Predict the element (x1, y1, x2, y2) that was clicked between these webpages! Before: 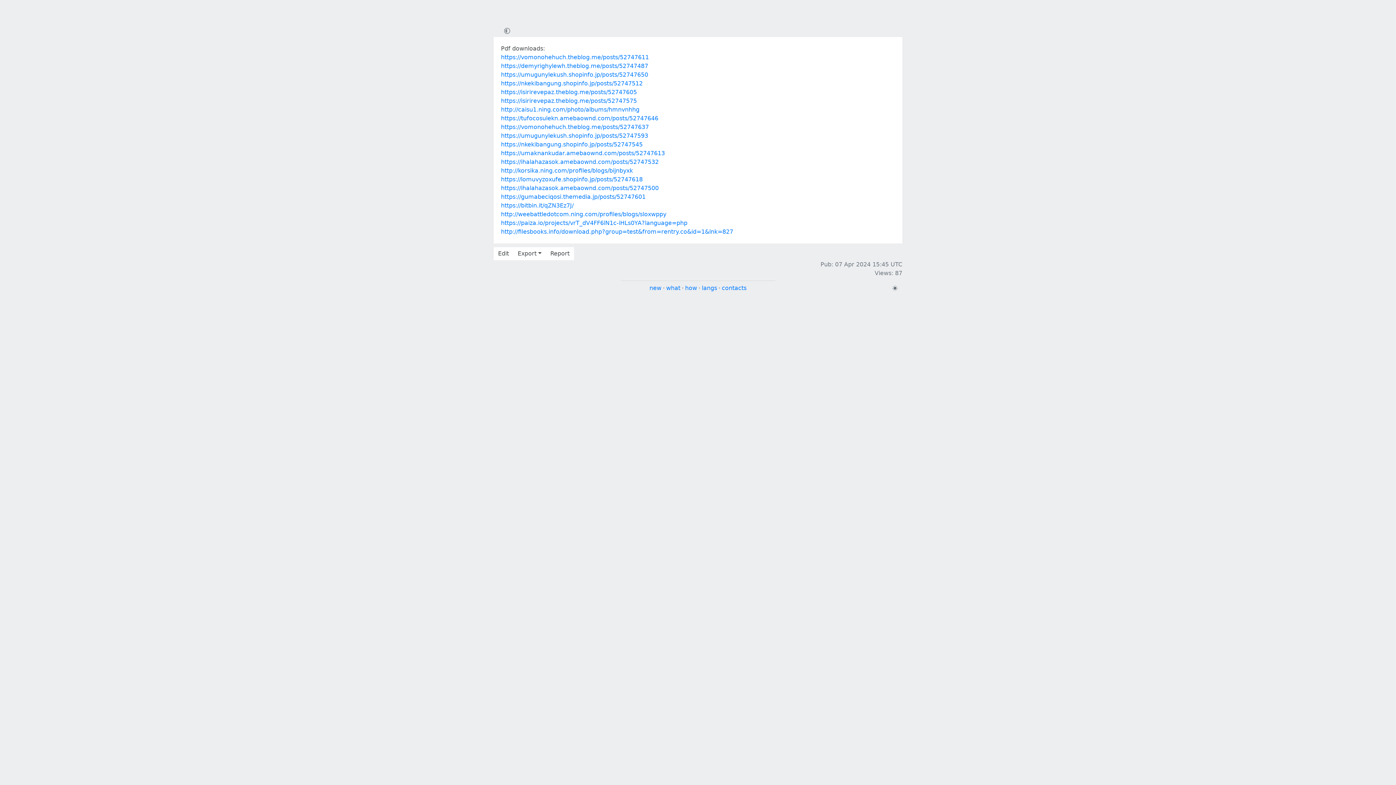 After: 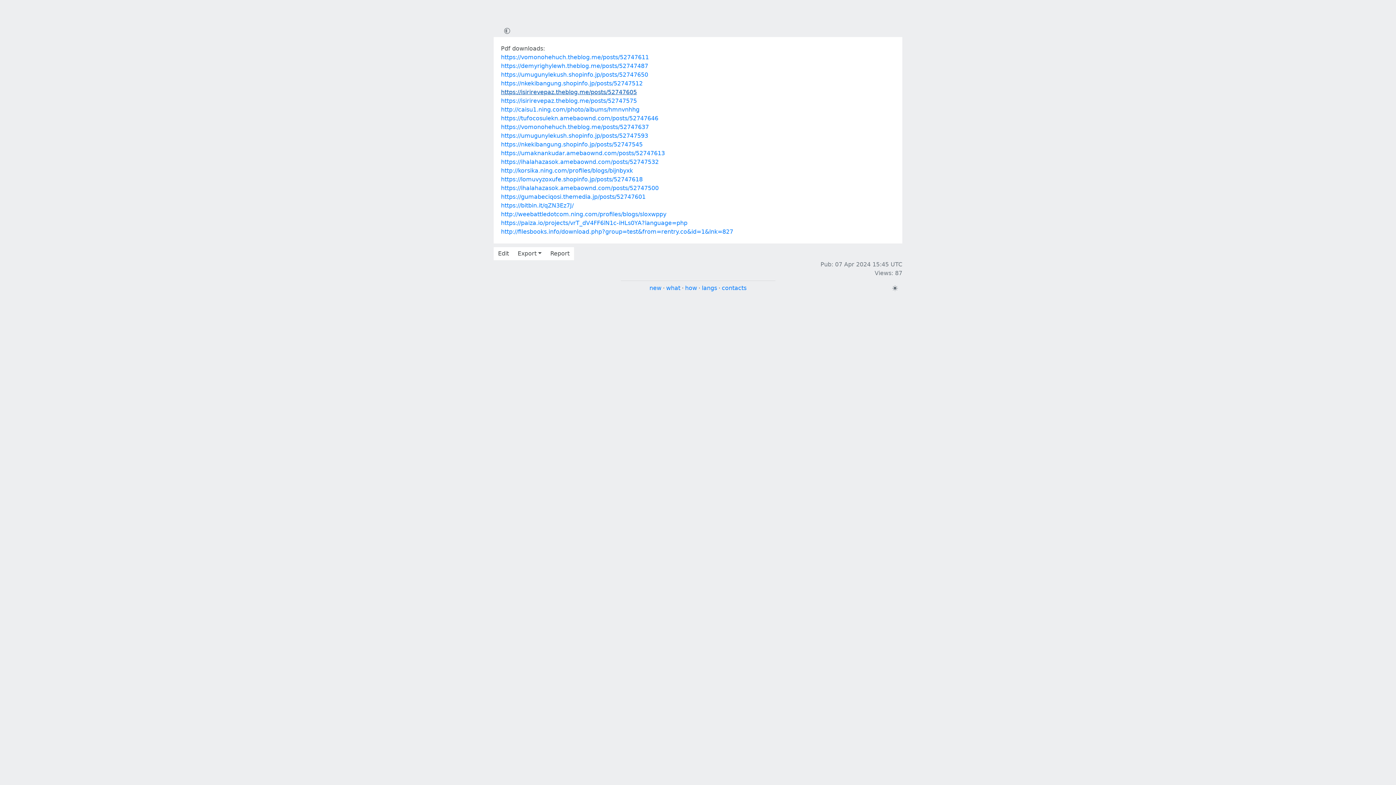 Action: bbox: (501, 88, 637, 95) label: https://isirirevepaz.theblog.me/posts/52747605